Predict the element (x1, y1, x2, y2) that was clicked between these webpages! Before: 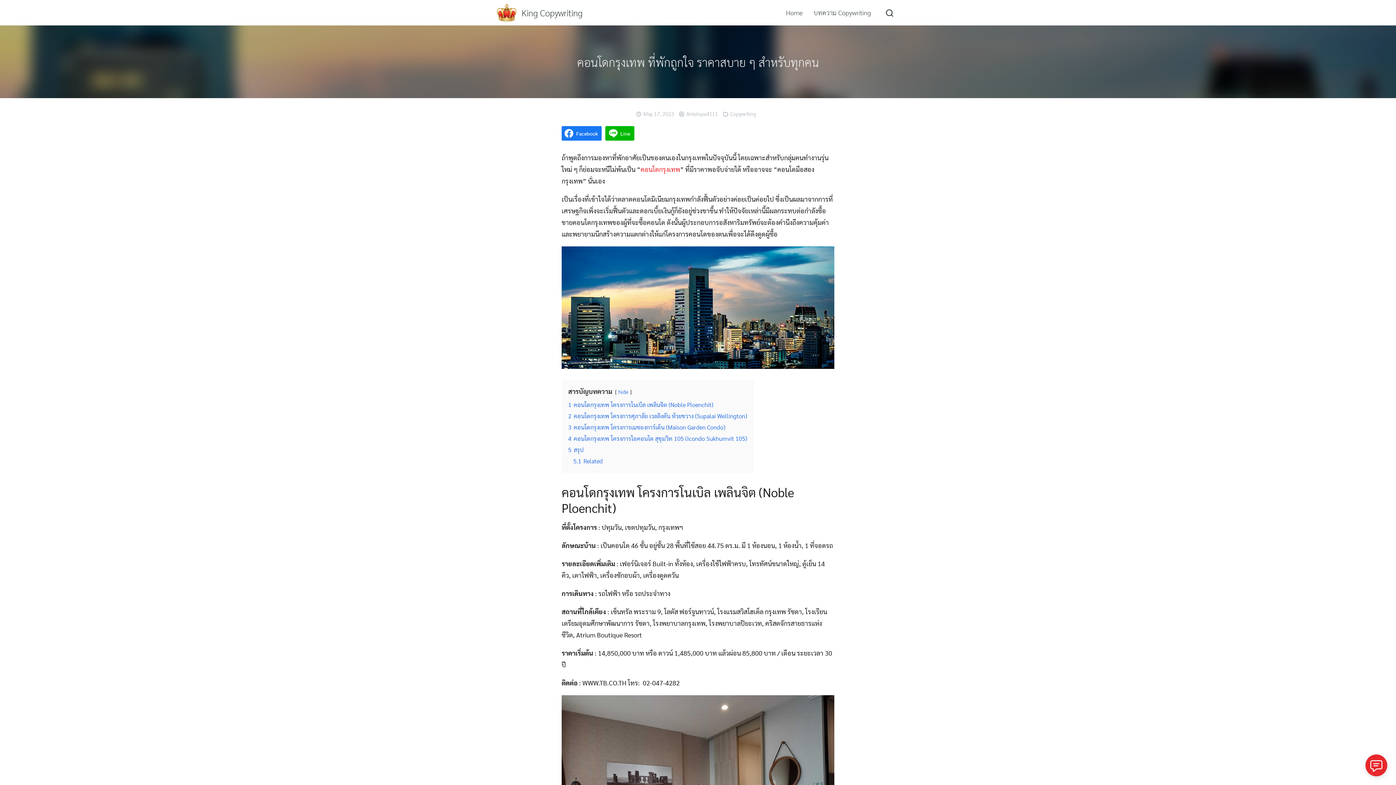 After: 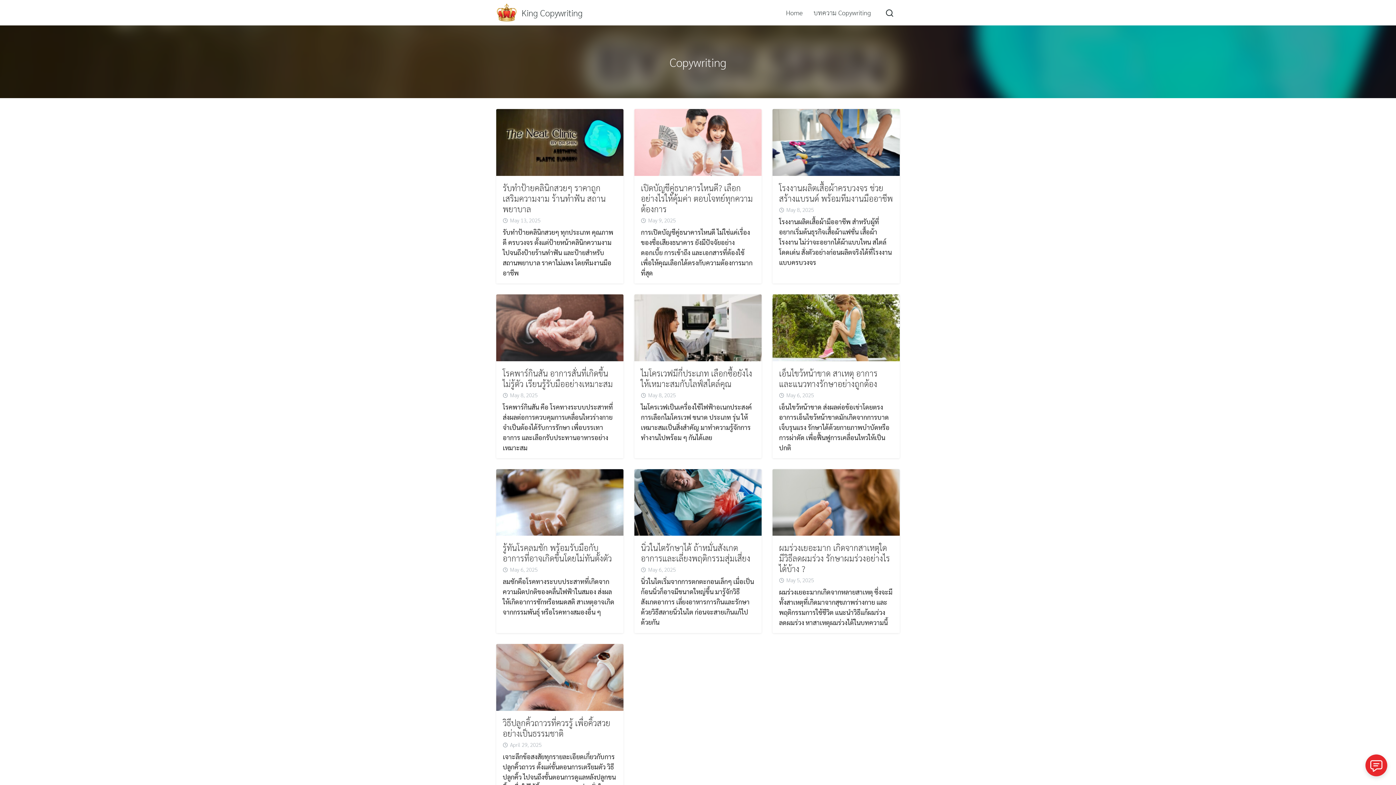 Action: label: Copywriting bbox: (730, 110, 756, 117)